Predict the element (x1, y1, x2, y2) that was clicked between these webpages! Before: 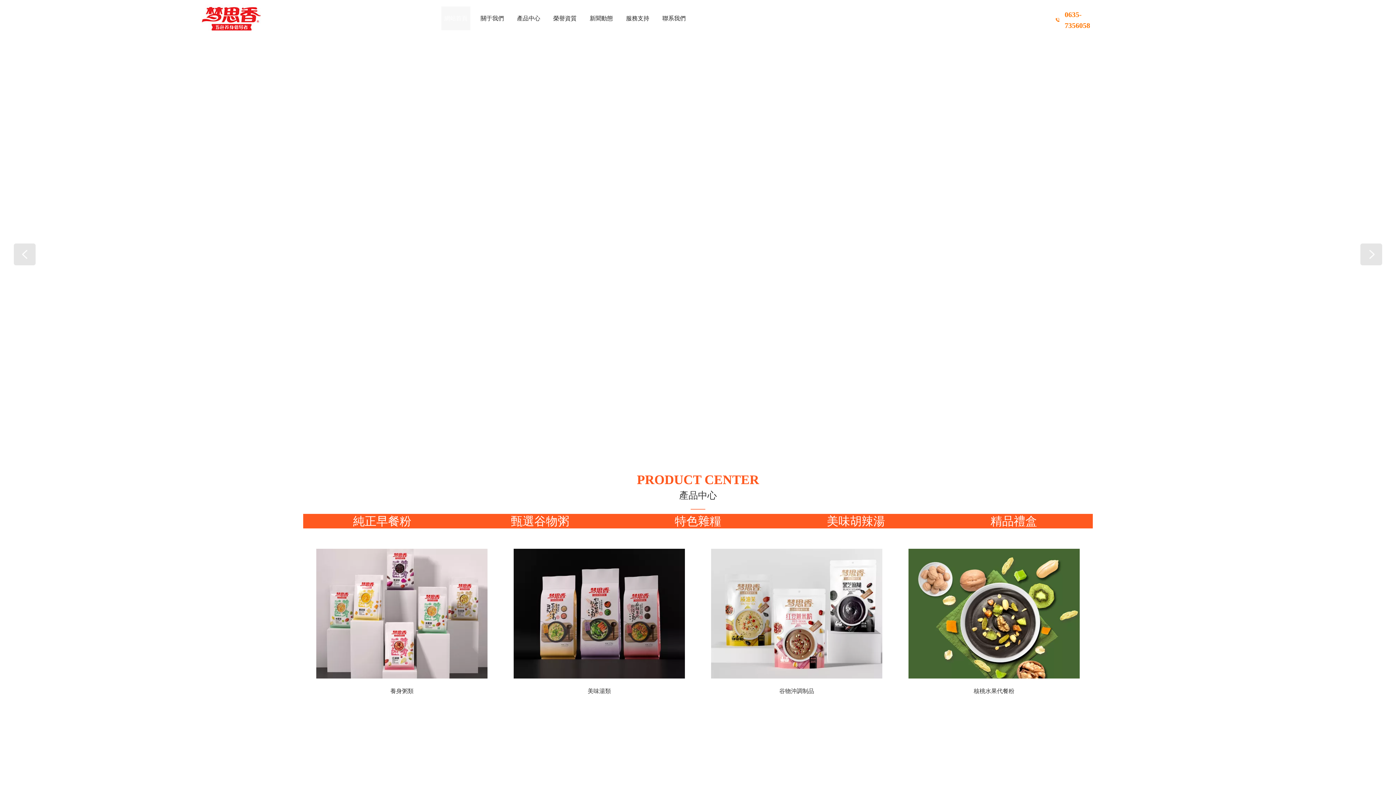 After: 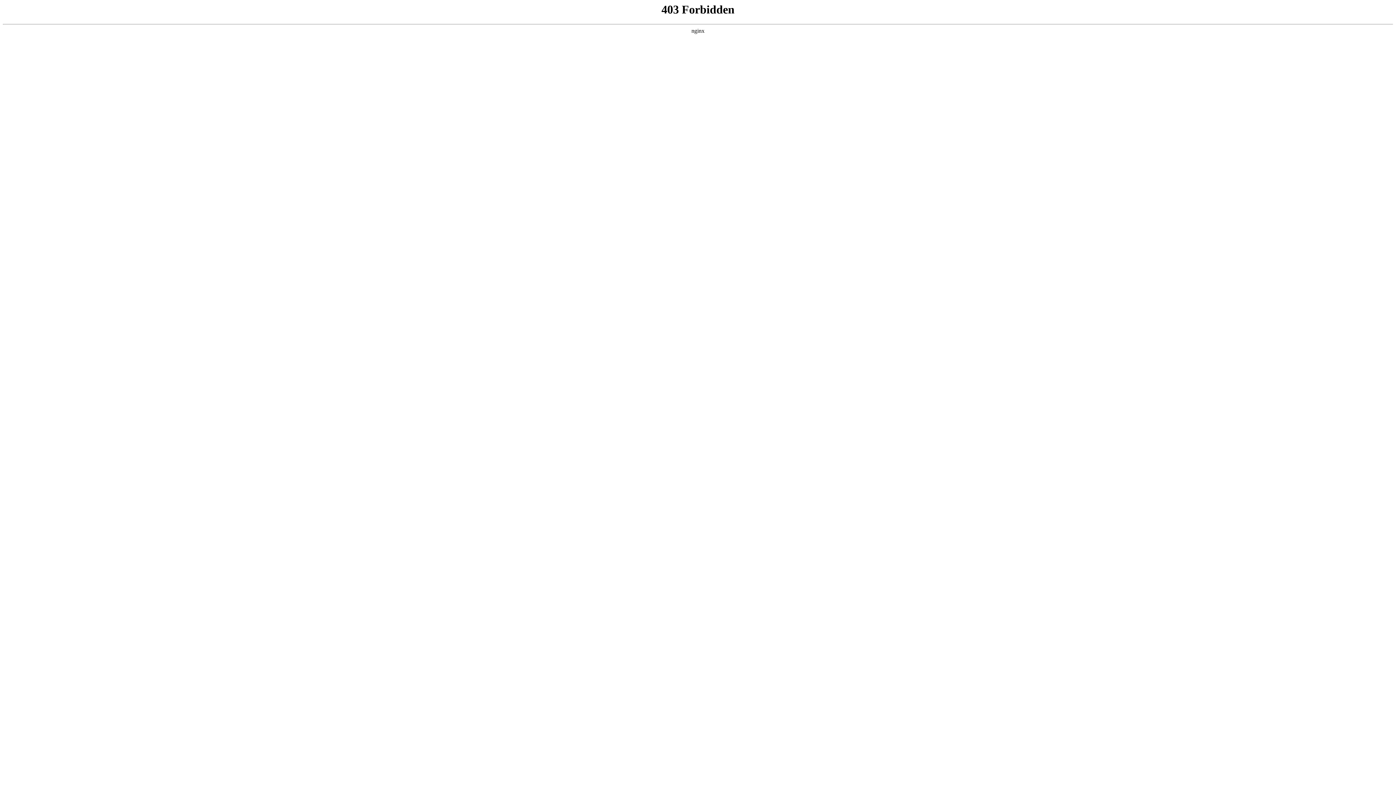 Action: bbox: (0, 0, 1396, 436)